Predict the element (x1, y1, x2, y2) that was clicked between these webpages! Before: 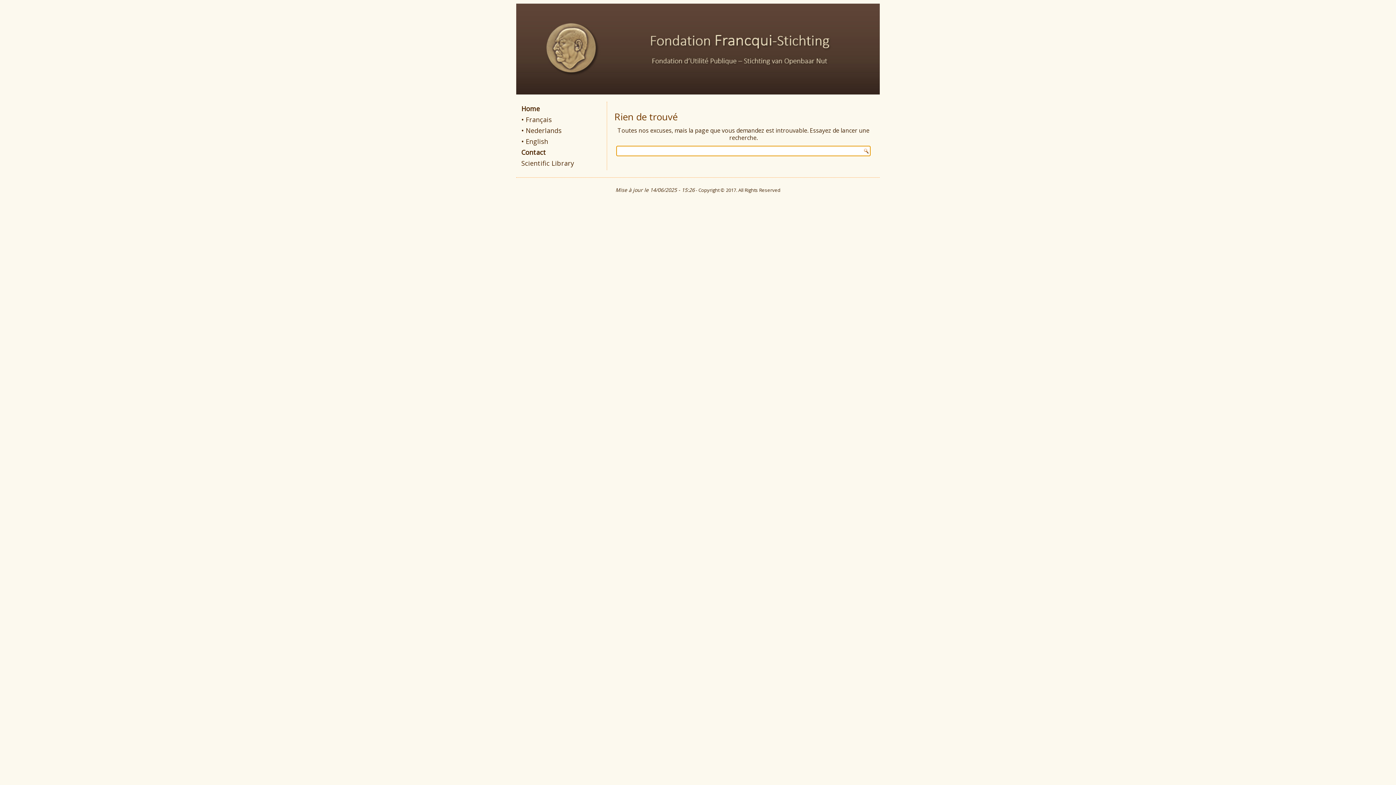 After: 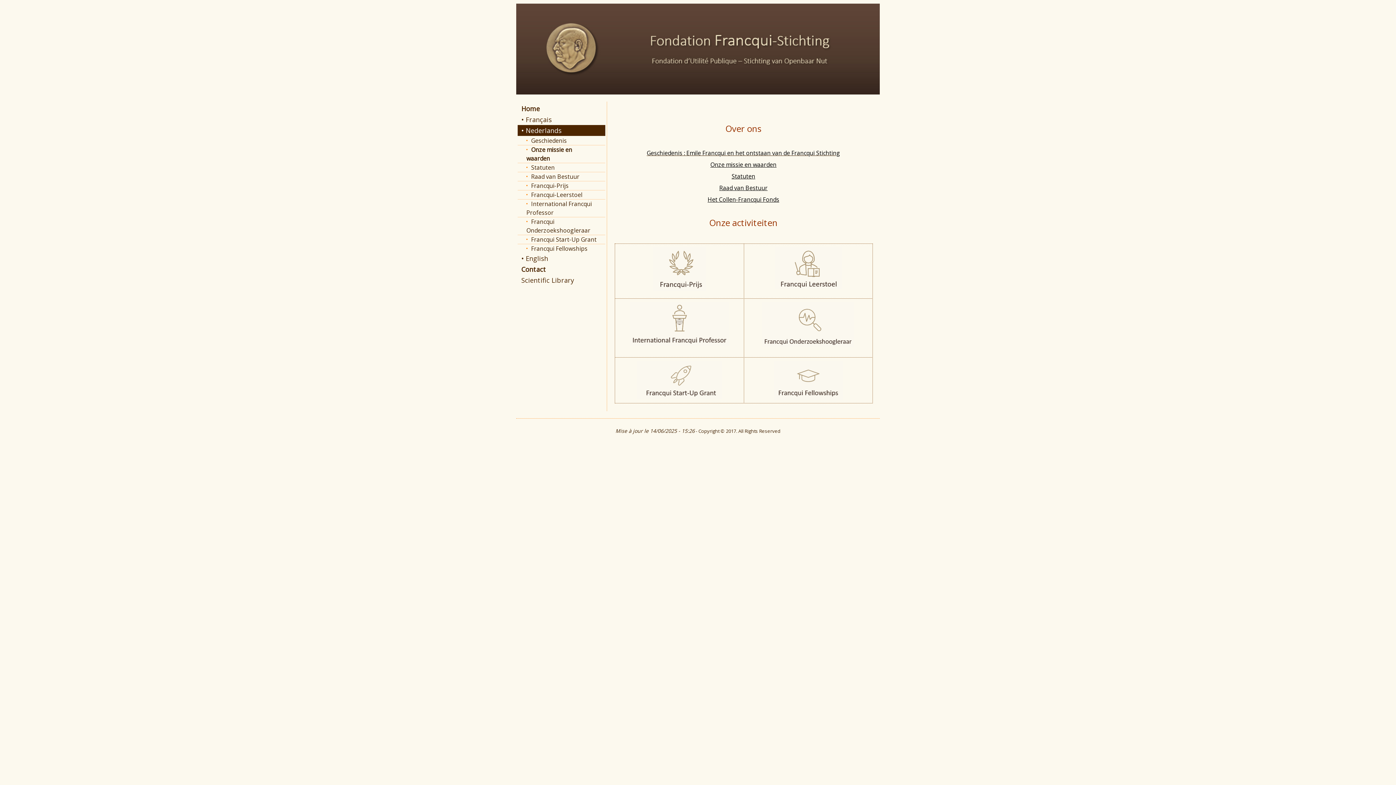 Action: label: • Nederlands bbox: (517, 125, 605, 136)